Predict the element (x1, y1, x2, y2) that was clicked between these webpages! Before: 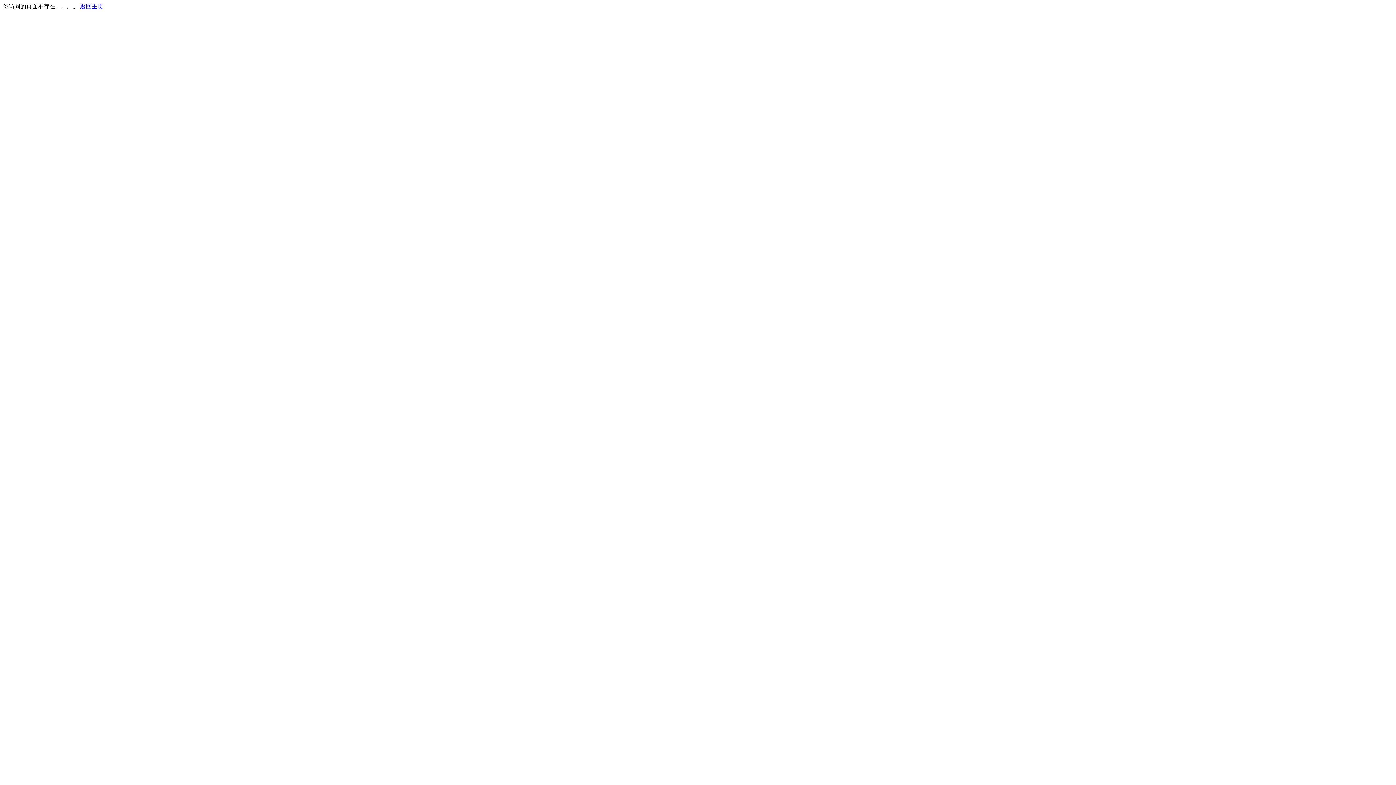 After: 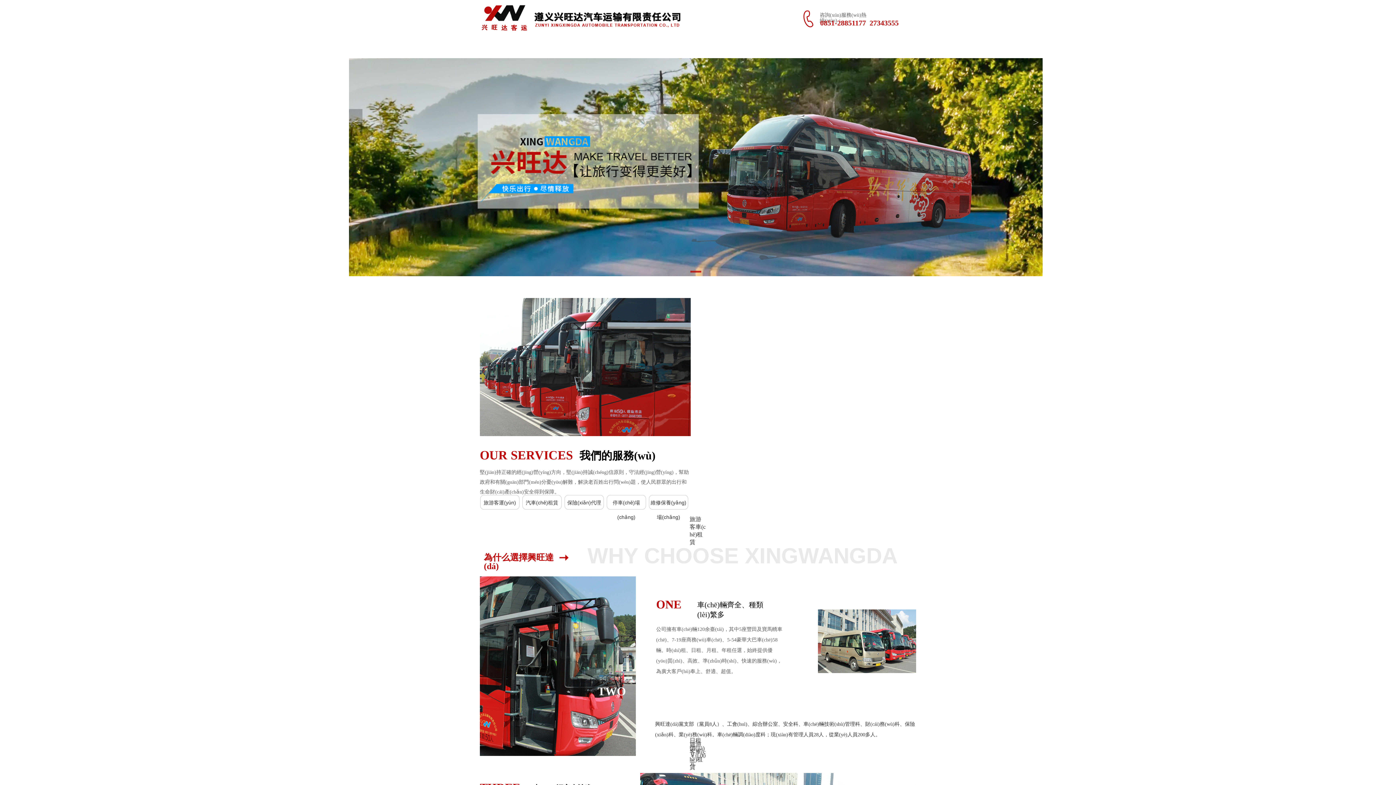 Action: bbox: (80, 3, 103, 9) label: 返回主页